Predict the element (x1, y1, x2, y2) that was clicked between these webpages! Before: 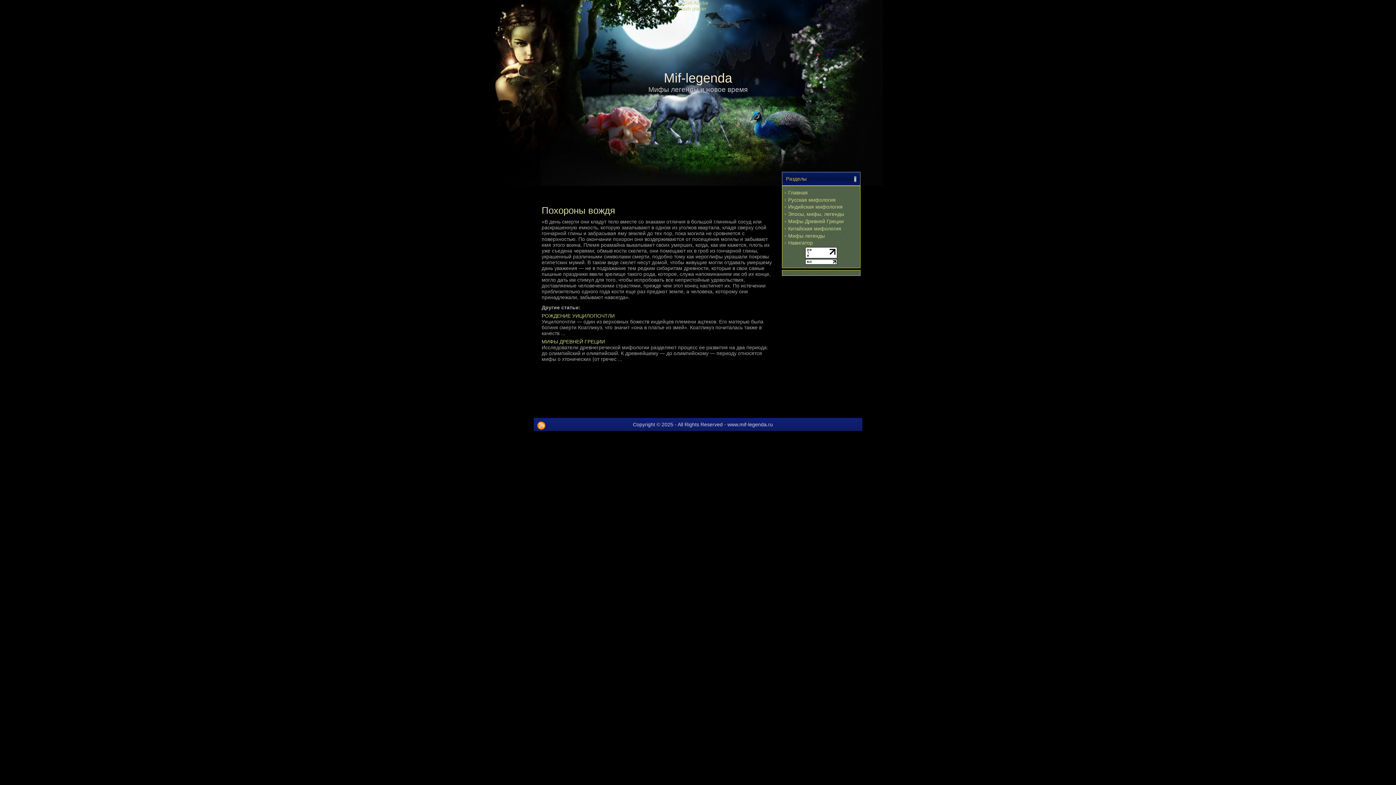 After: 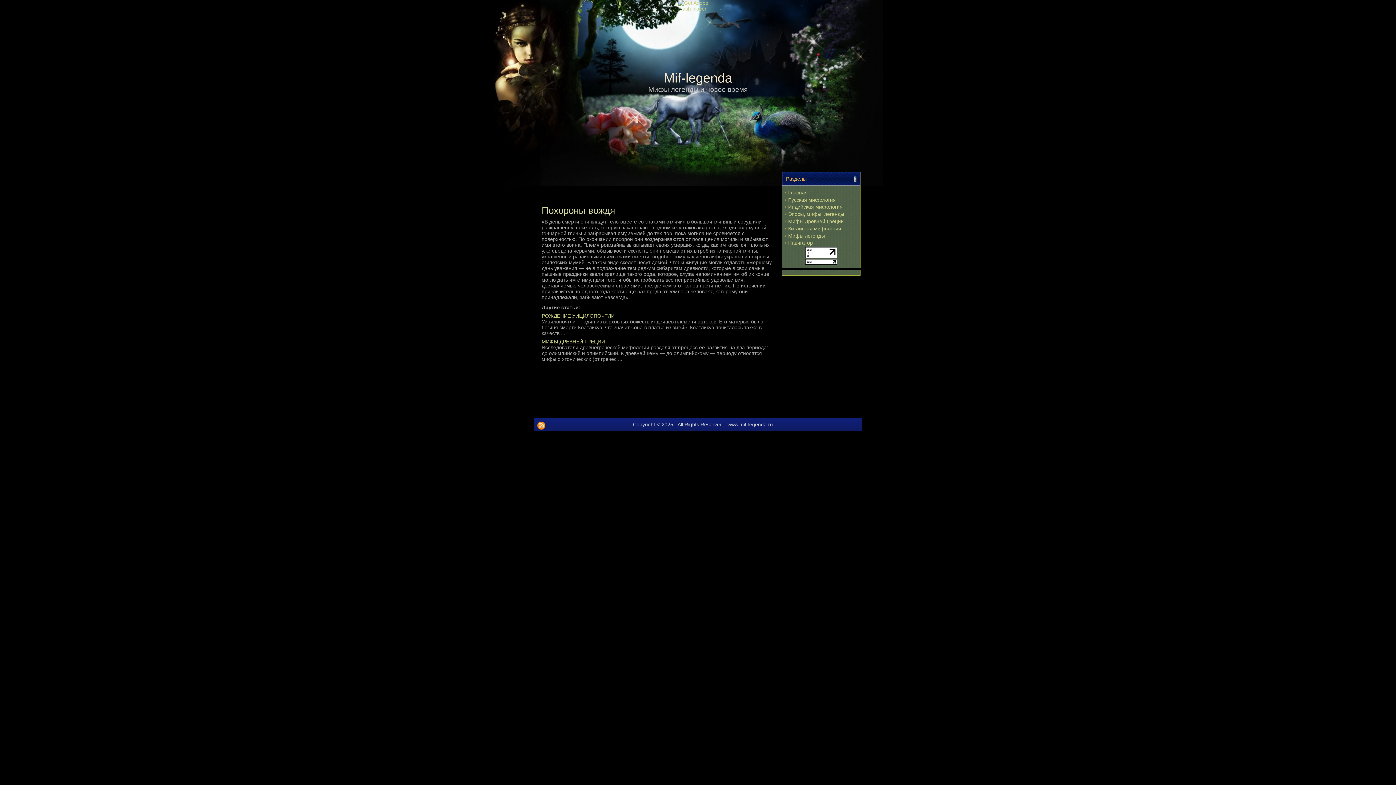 Action: bbox: (805, 253, 837, 259)